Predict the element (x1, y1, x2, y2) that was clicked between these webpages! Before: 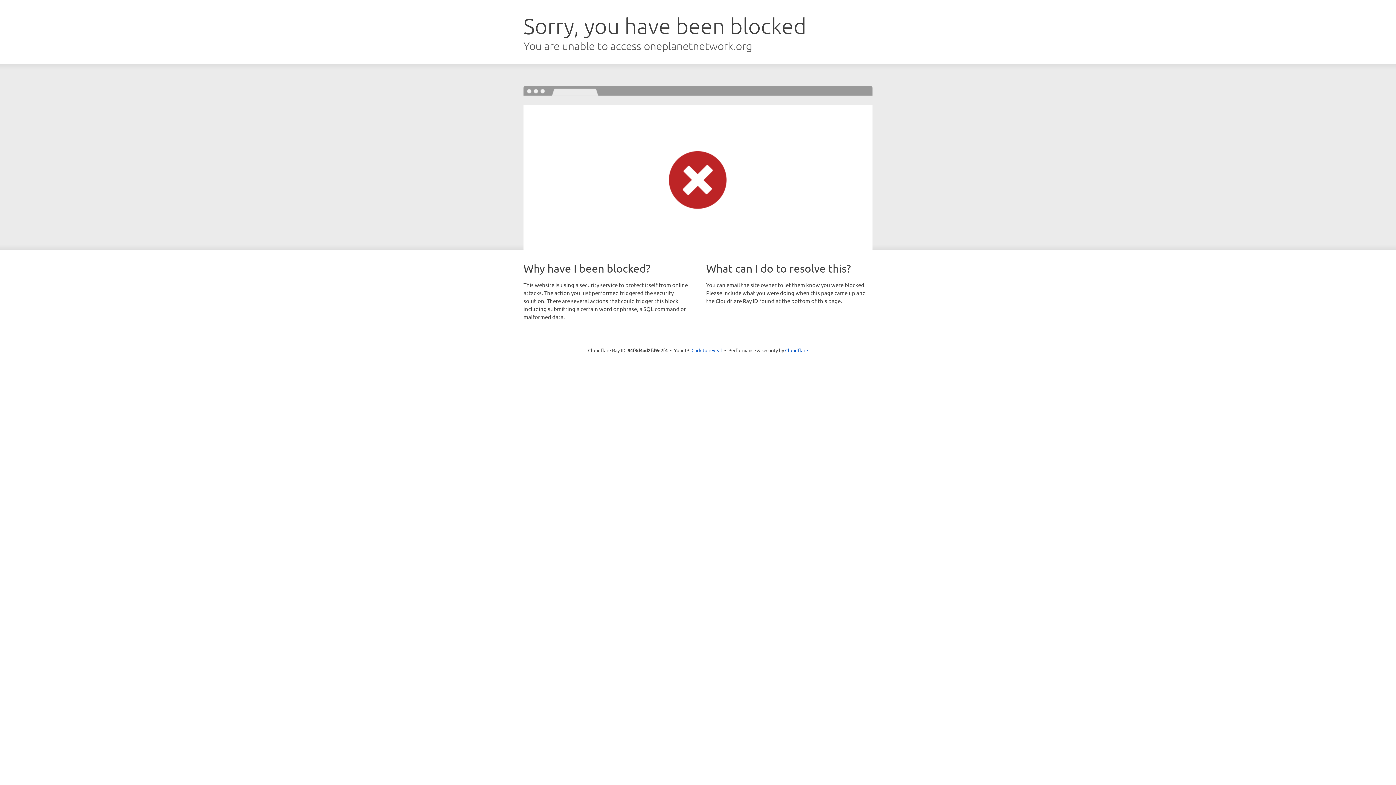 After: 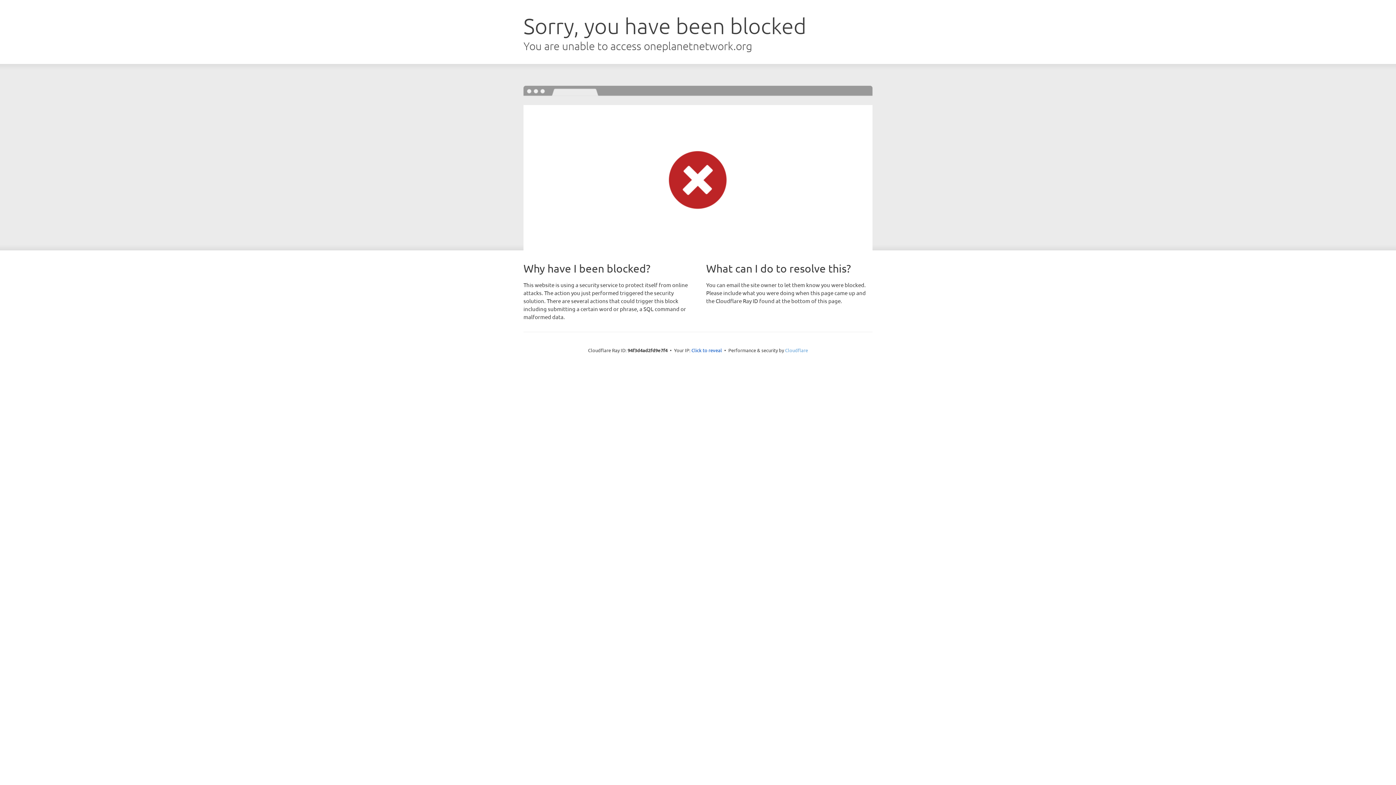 Action: label: Cloudflare bbox: (785, 347, 808, 353)